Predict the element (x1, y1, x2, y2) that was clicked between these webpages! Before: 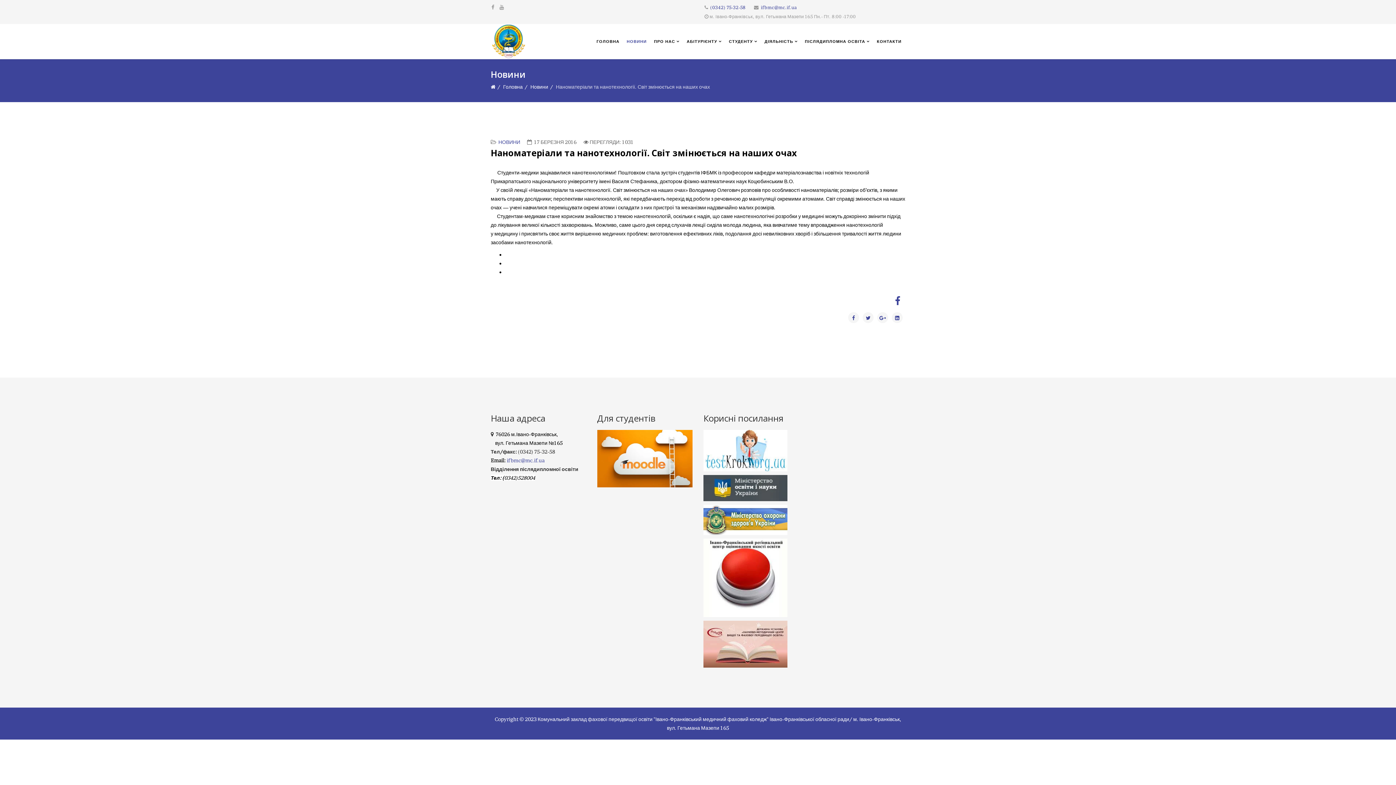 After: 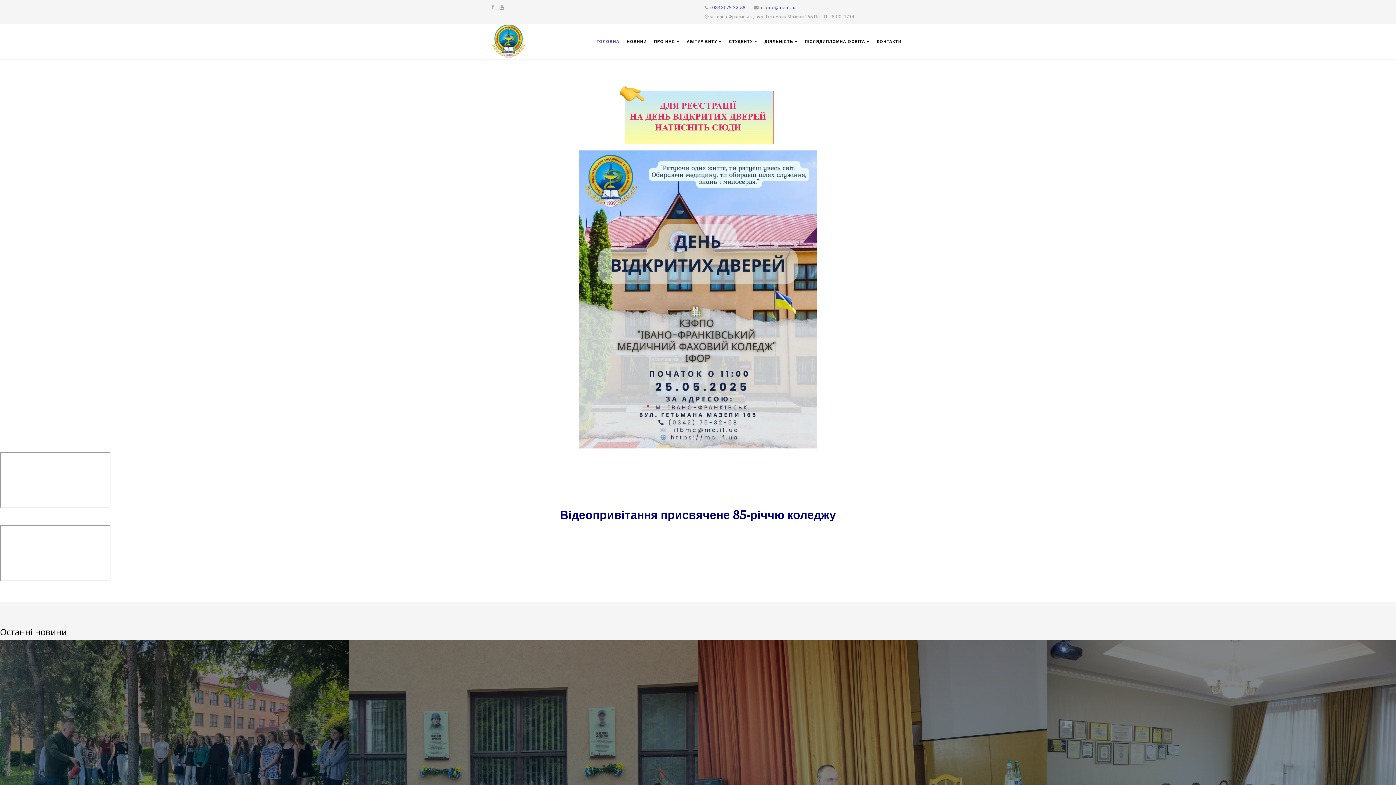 Action: bbox: (490, 24, 525, 58)